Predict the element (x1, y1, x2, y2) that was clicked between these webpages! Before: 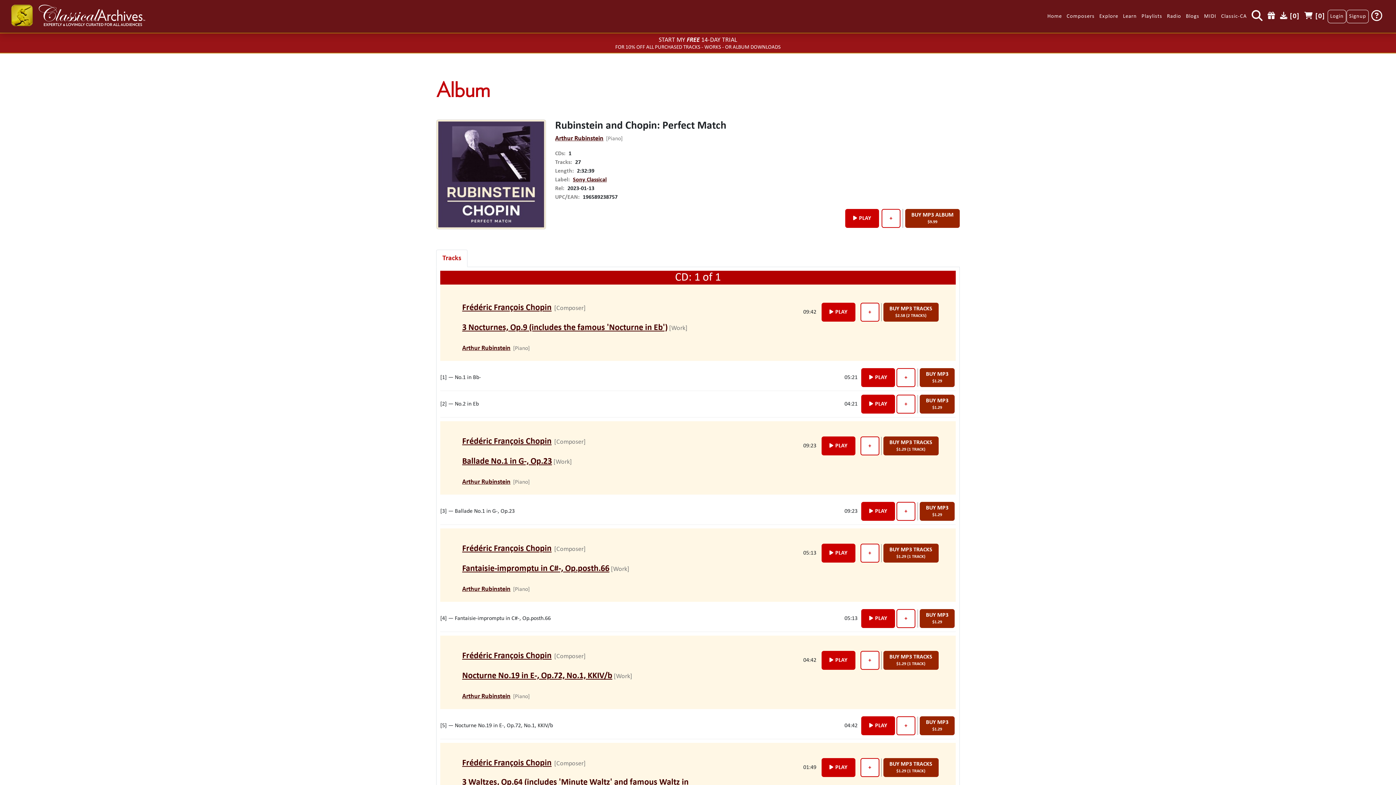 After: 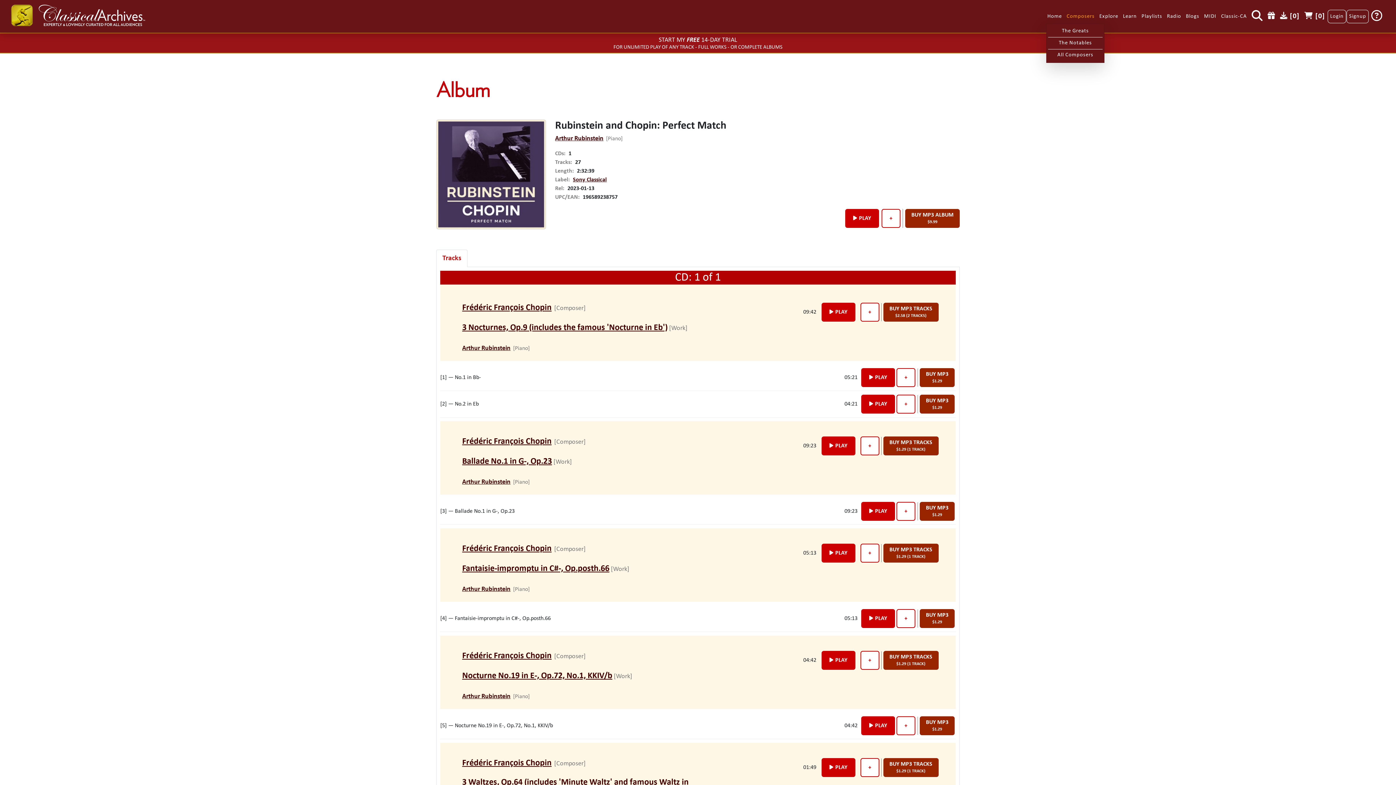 Action: bbox: (1064, 10, 1097, 22) label: Composers